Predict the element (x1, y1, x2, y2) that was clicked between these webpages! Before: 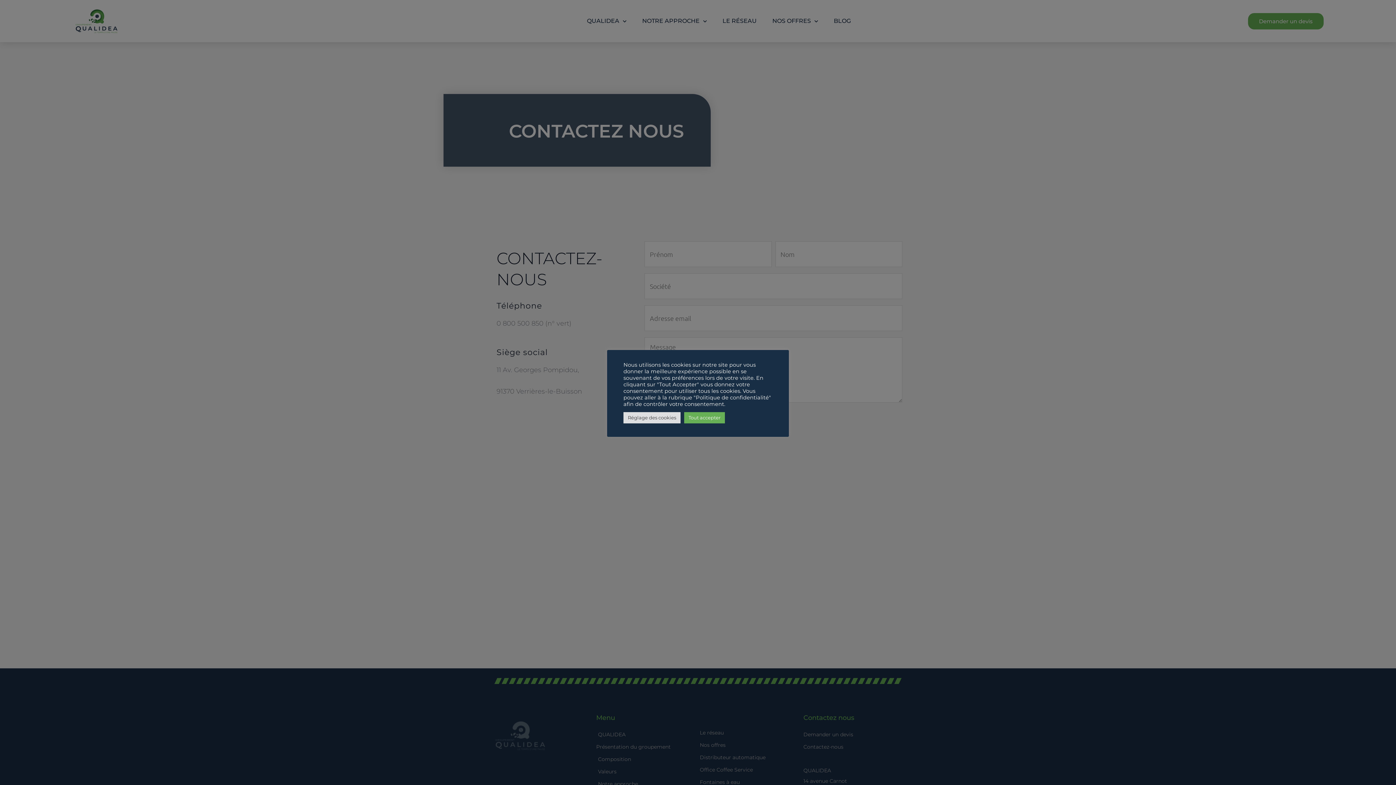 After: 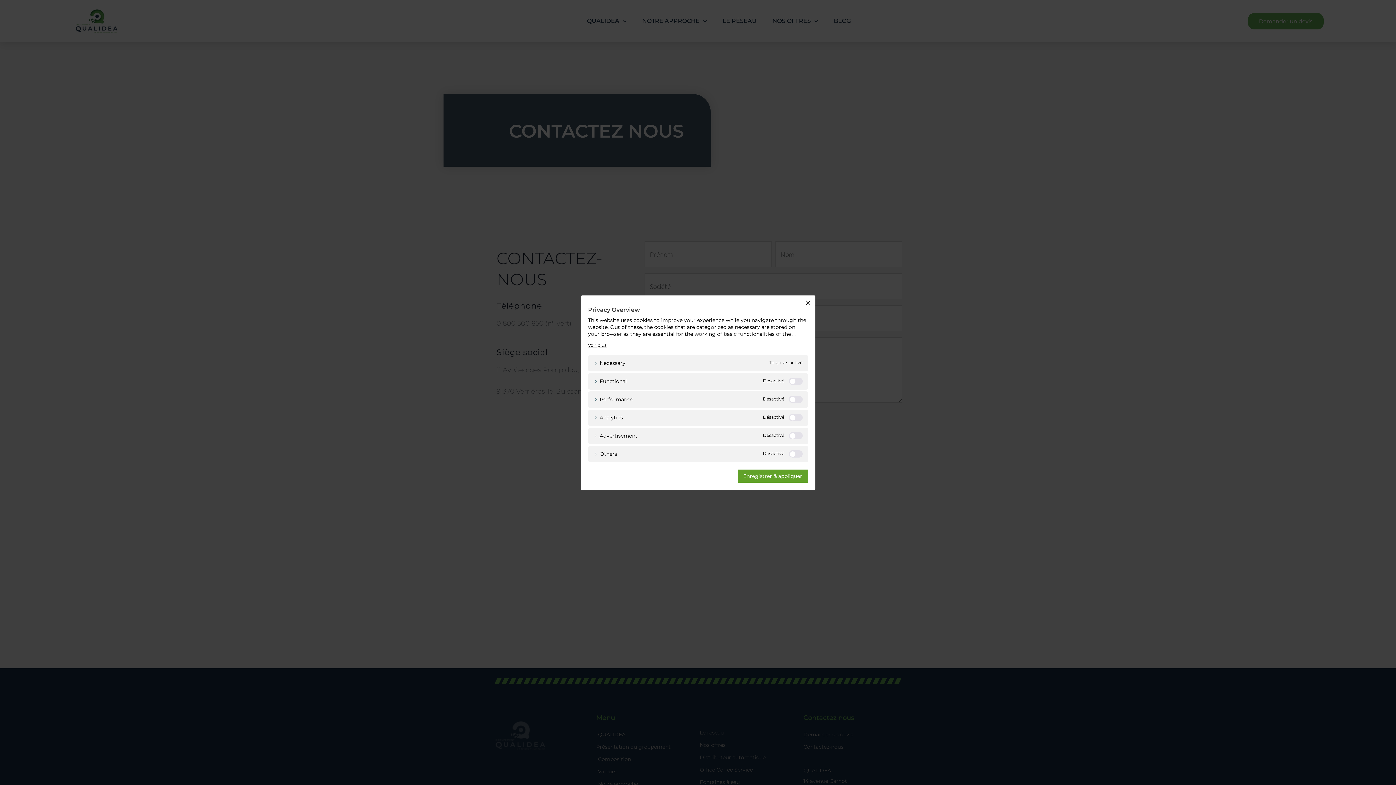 Action: label: Réglage des cookies bbox: (623, 412, 680, 423)